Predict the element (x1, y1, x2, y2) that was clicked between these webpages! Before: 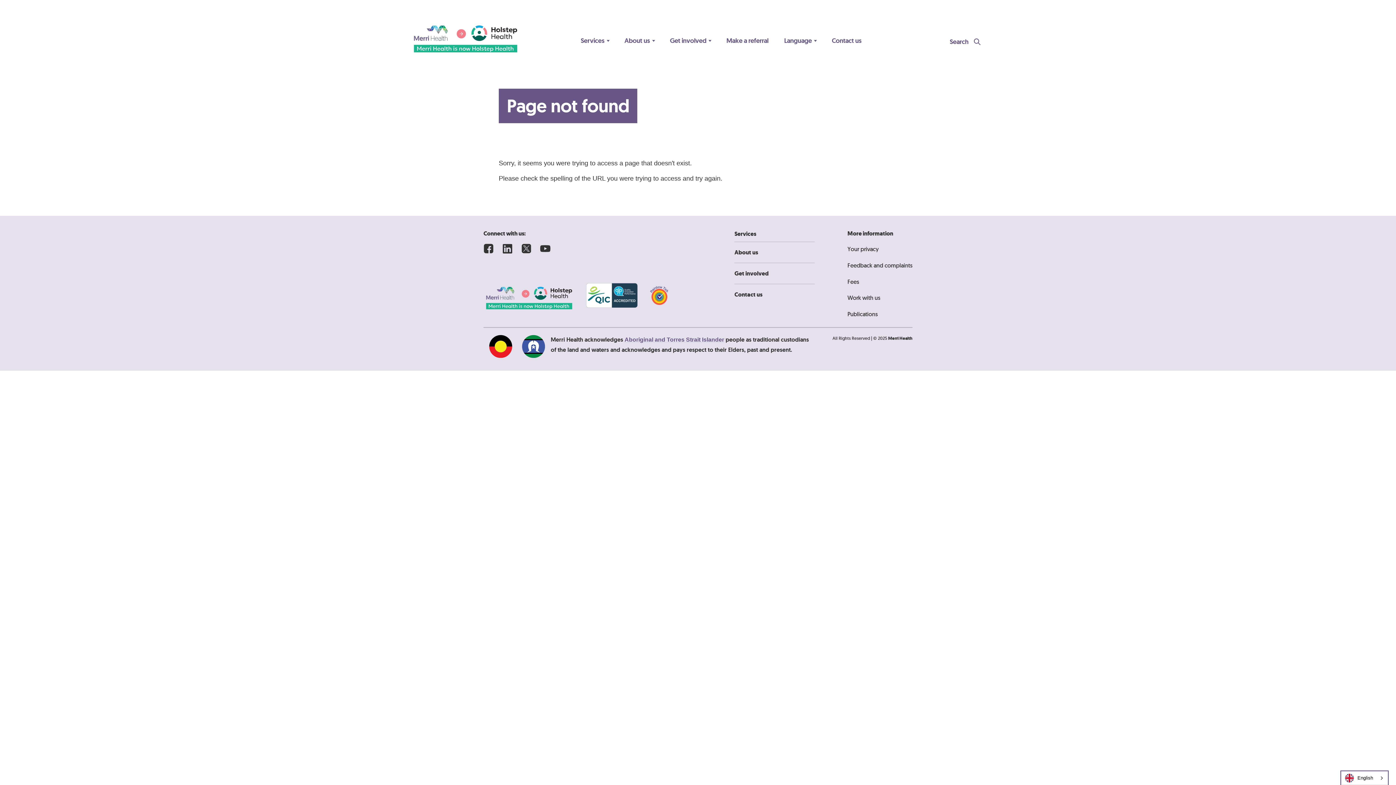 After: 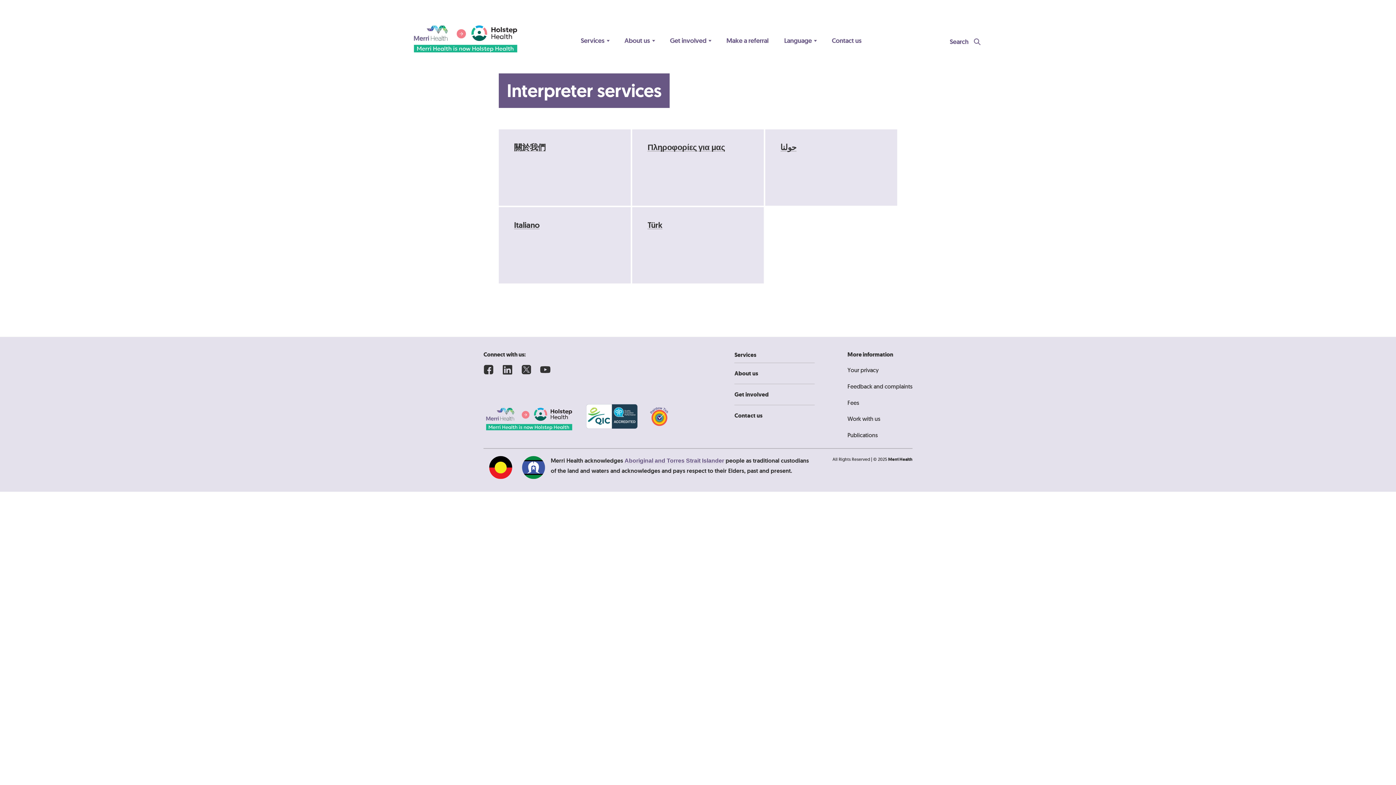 Action: label: Language  bbox: (777, 30, 824, 48)